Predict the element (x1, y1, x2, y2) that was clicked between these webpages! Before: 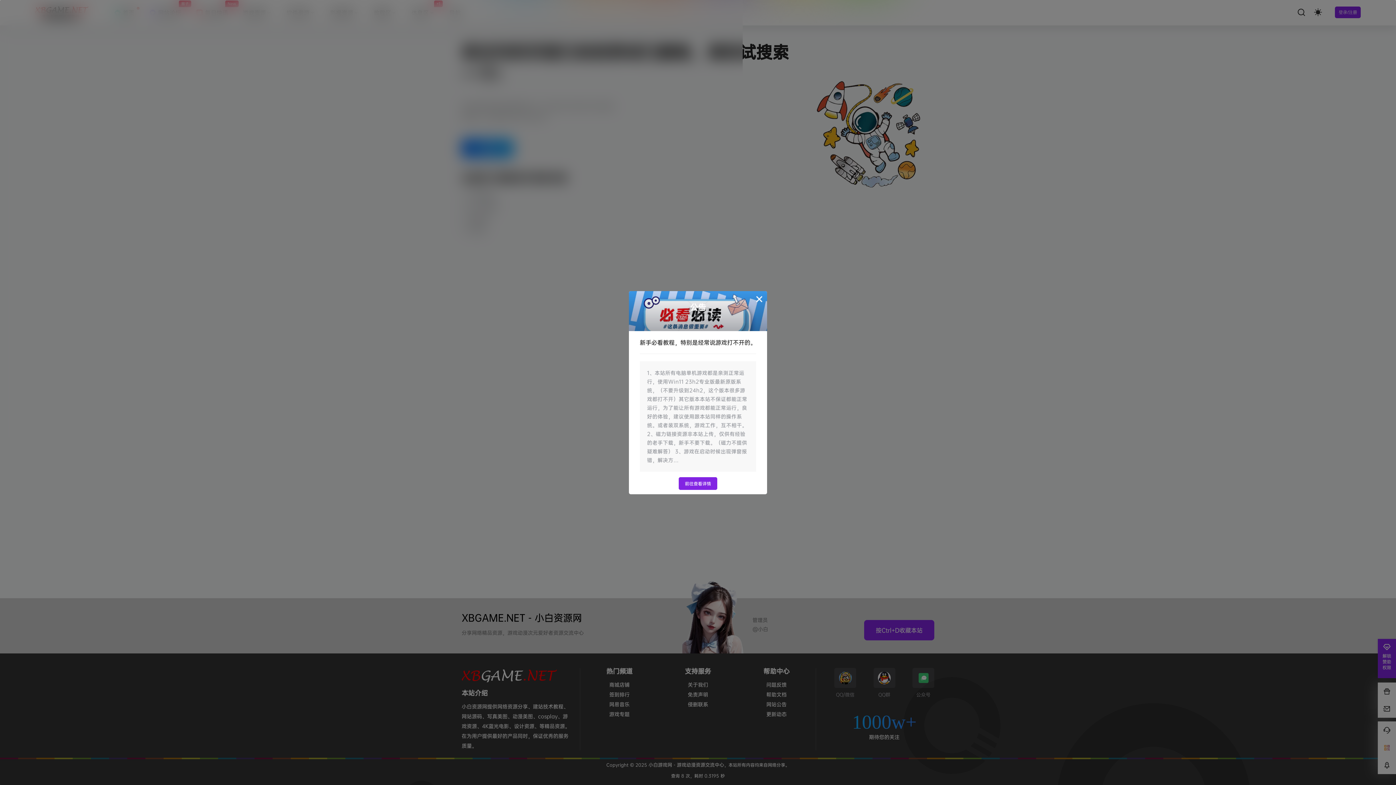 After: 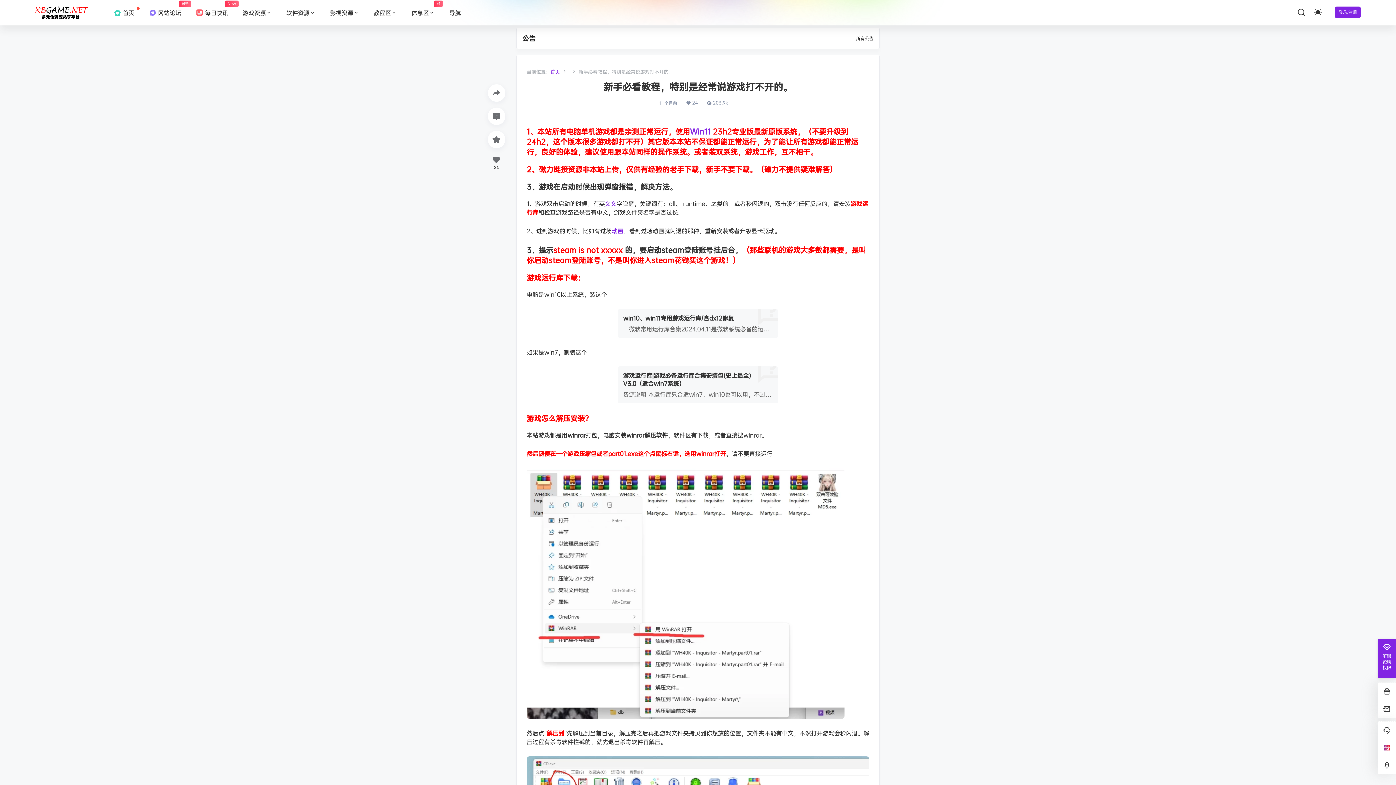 Action: label: 新手必看教程，特别是经常说游戏打不开的。 bbox: (640, 338, 756, 354)